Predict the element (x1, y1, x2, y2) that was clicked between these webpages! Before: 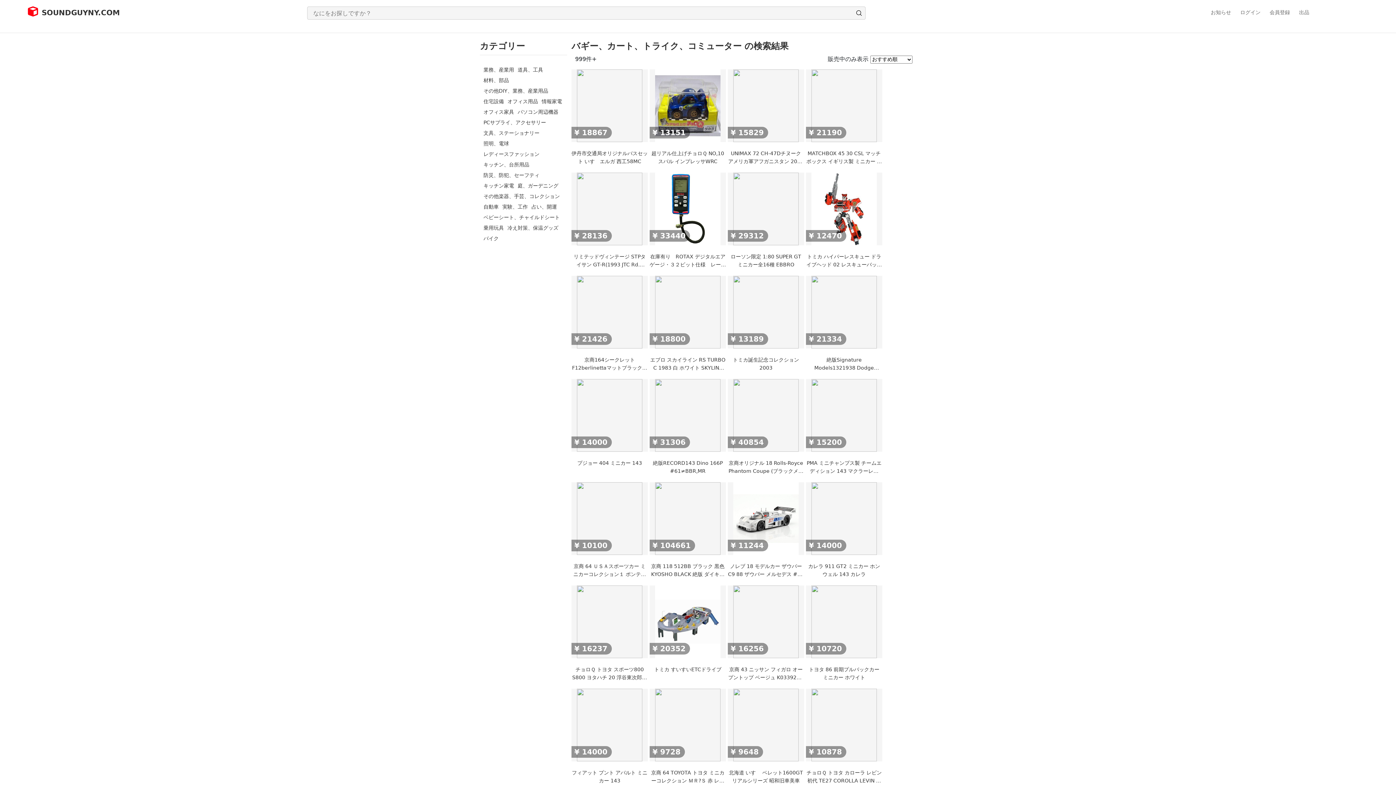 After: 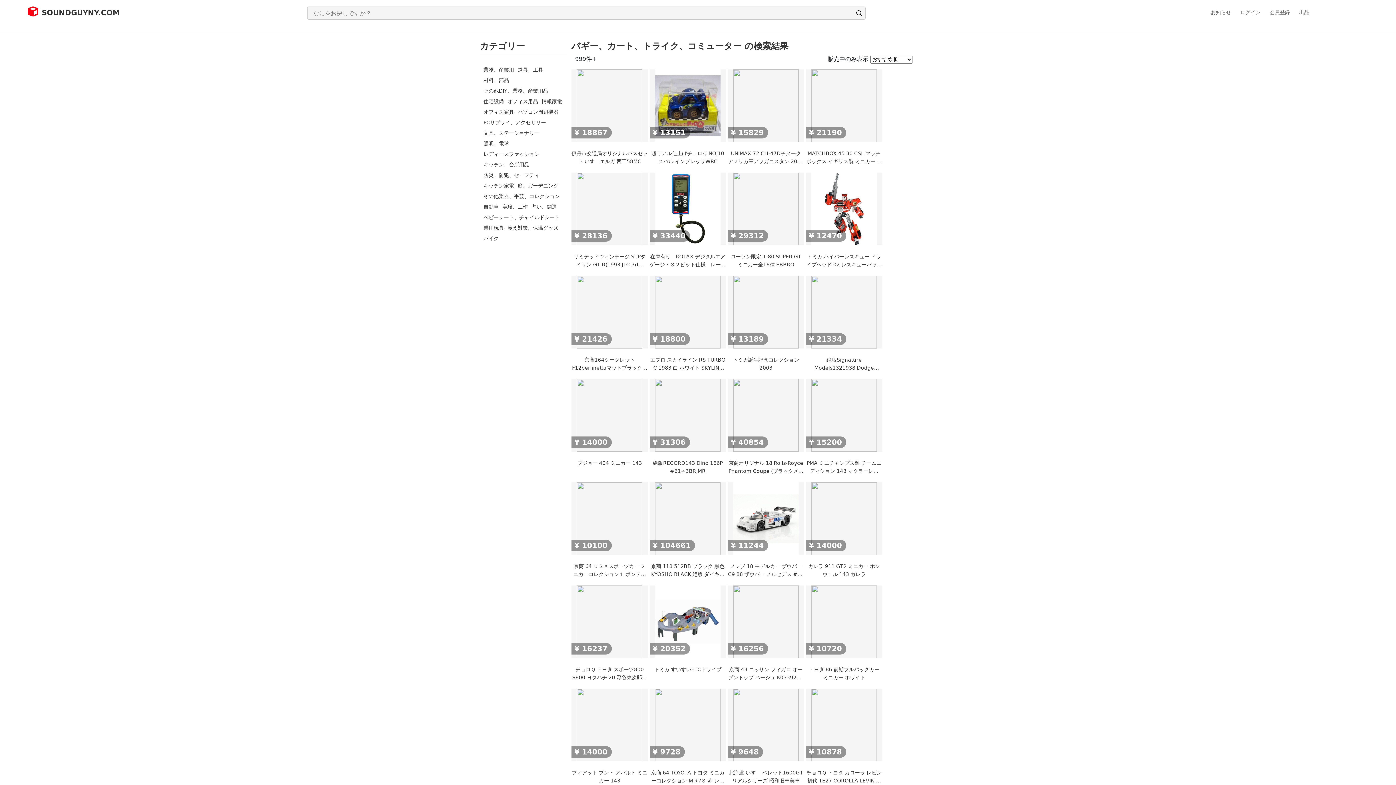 Action: bbox: (571, 276, 648, 372) label: ¥ 21426
京商164シークレットF12berlinettaマットブラック黒ミニカーコレクション2ブリスター